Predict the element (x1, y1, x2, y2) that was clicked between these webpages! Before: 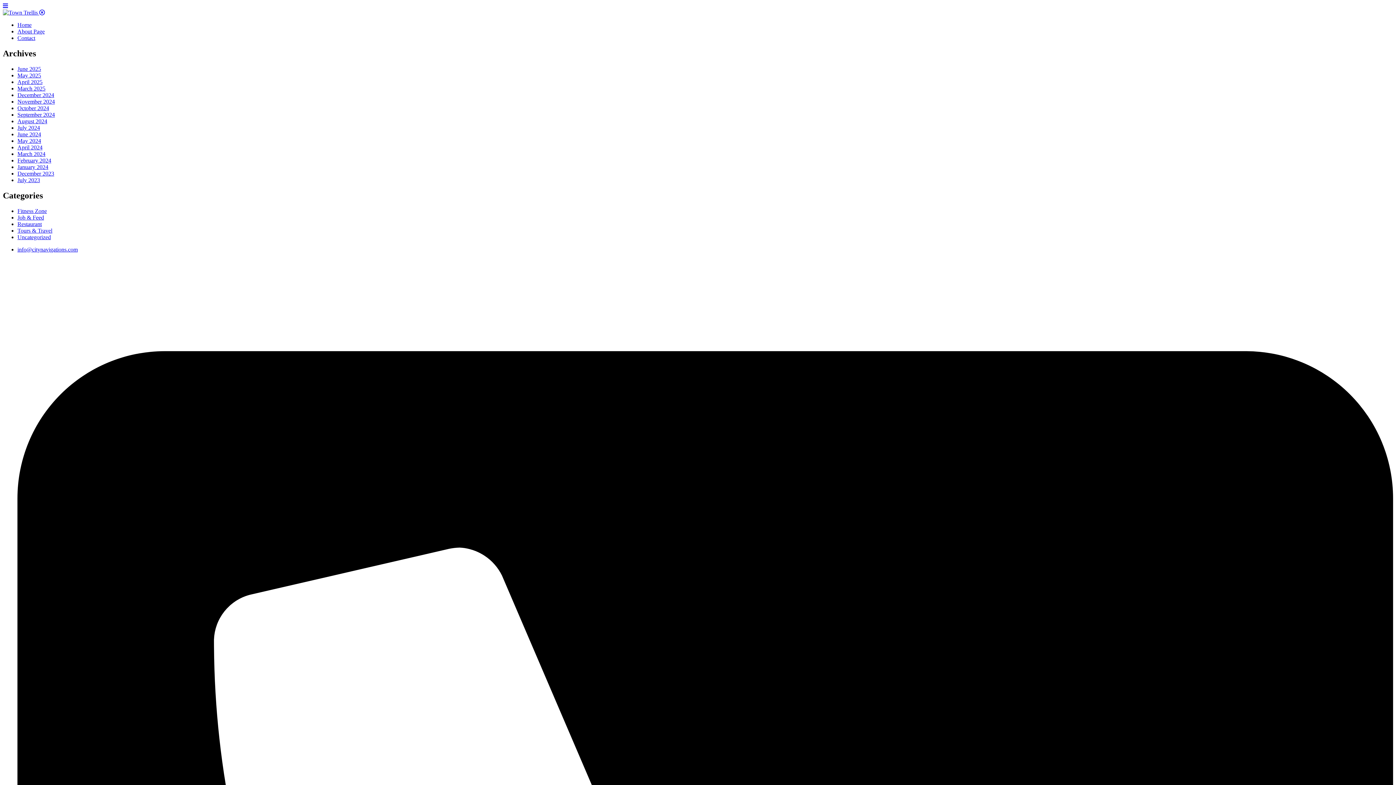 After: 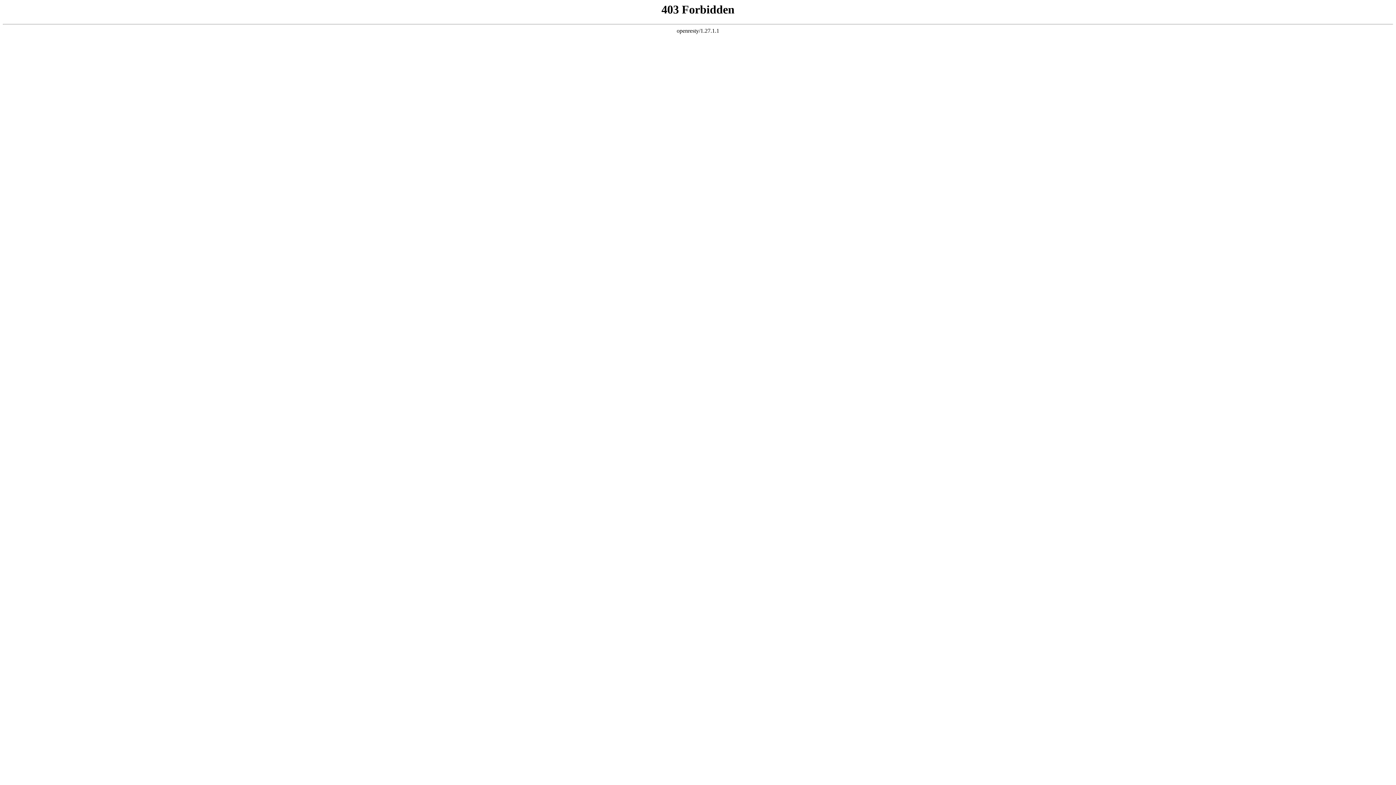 Action: label: December 2023 bbox: (17, 170, 54, 176)